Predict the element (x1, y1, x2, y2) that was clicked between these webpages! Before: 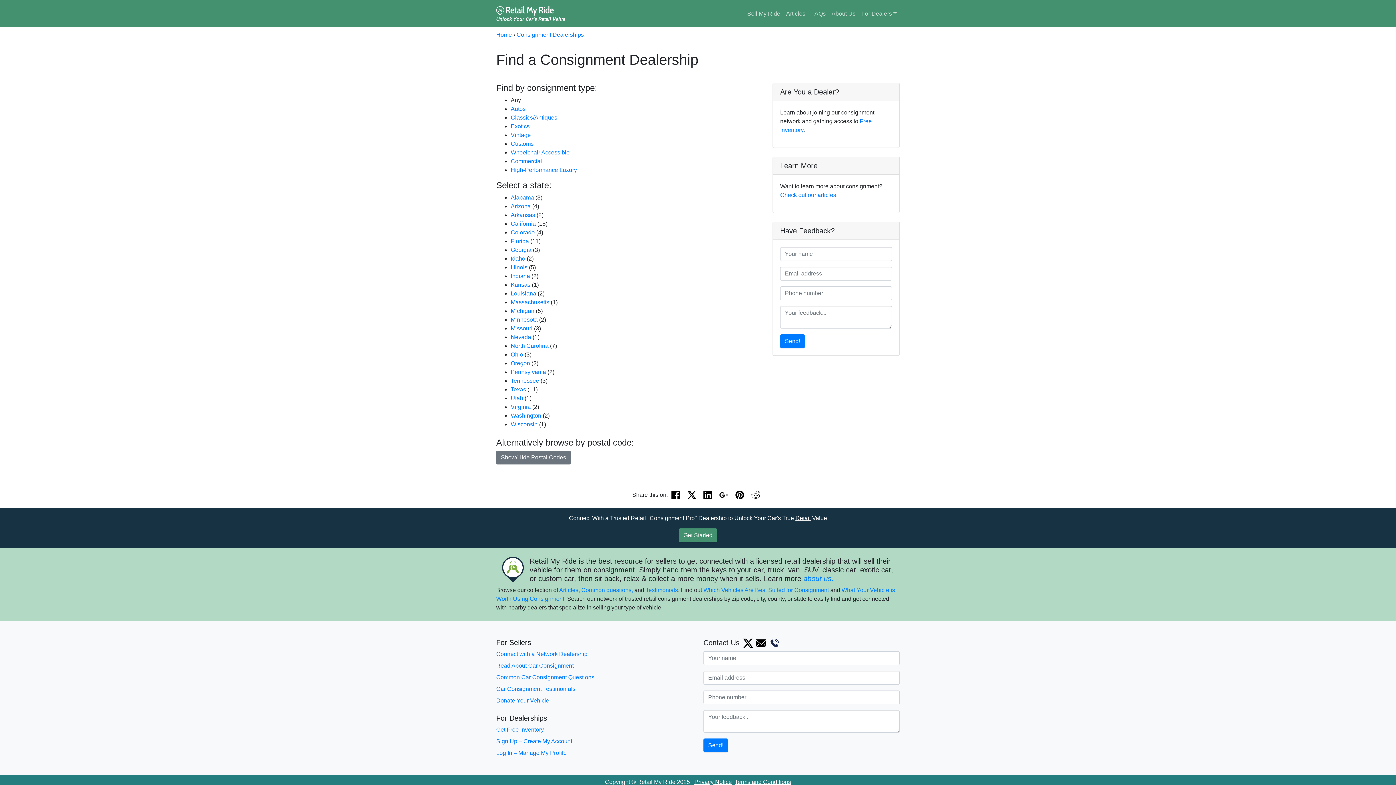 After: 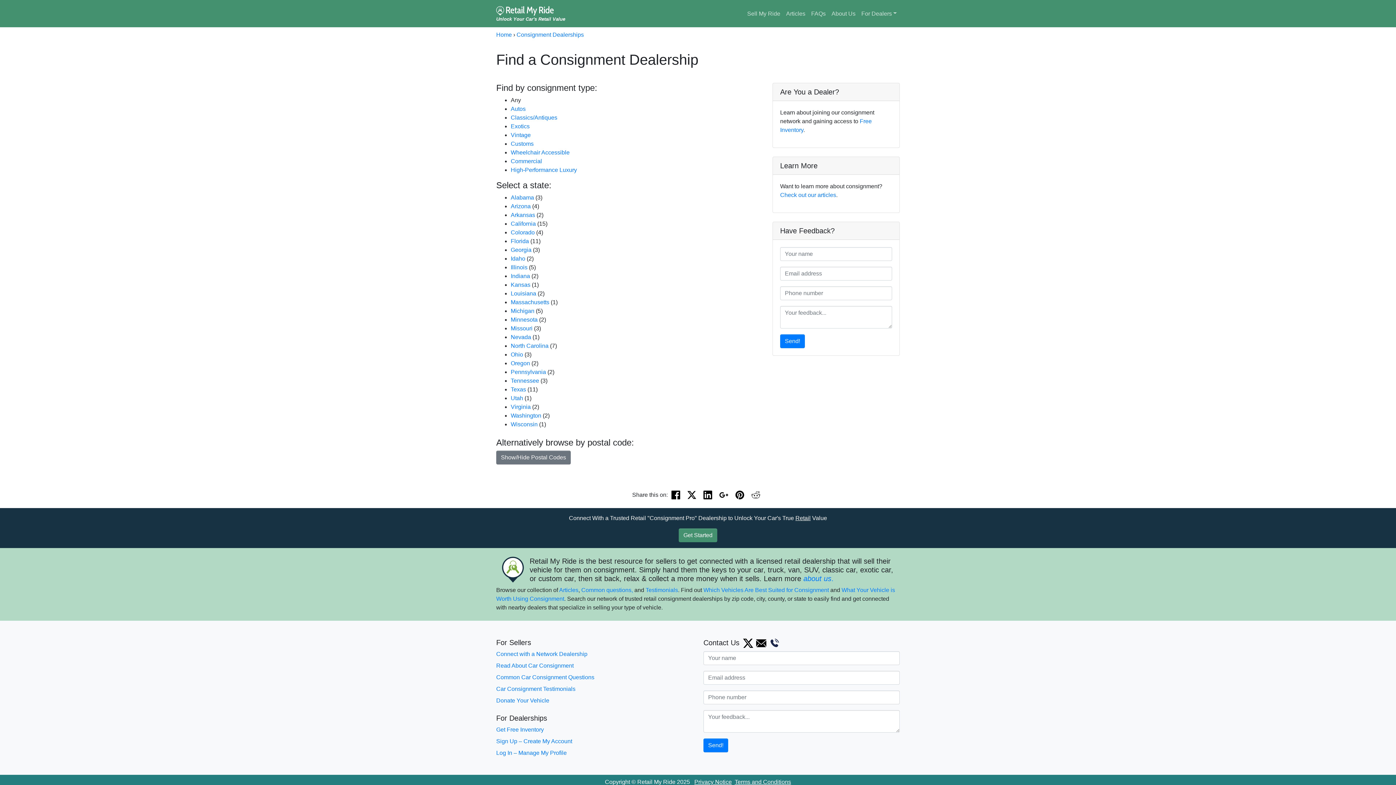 Action: bbox: (756, 639, 766, 647)